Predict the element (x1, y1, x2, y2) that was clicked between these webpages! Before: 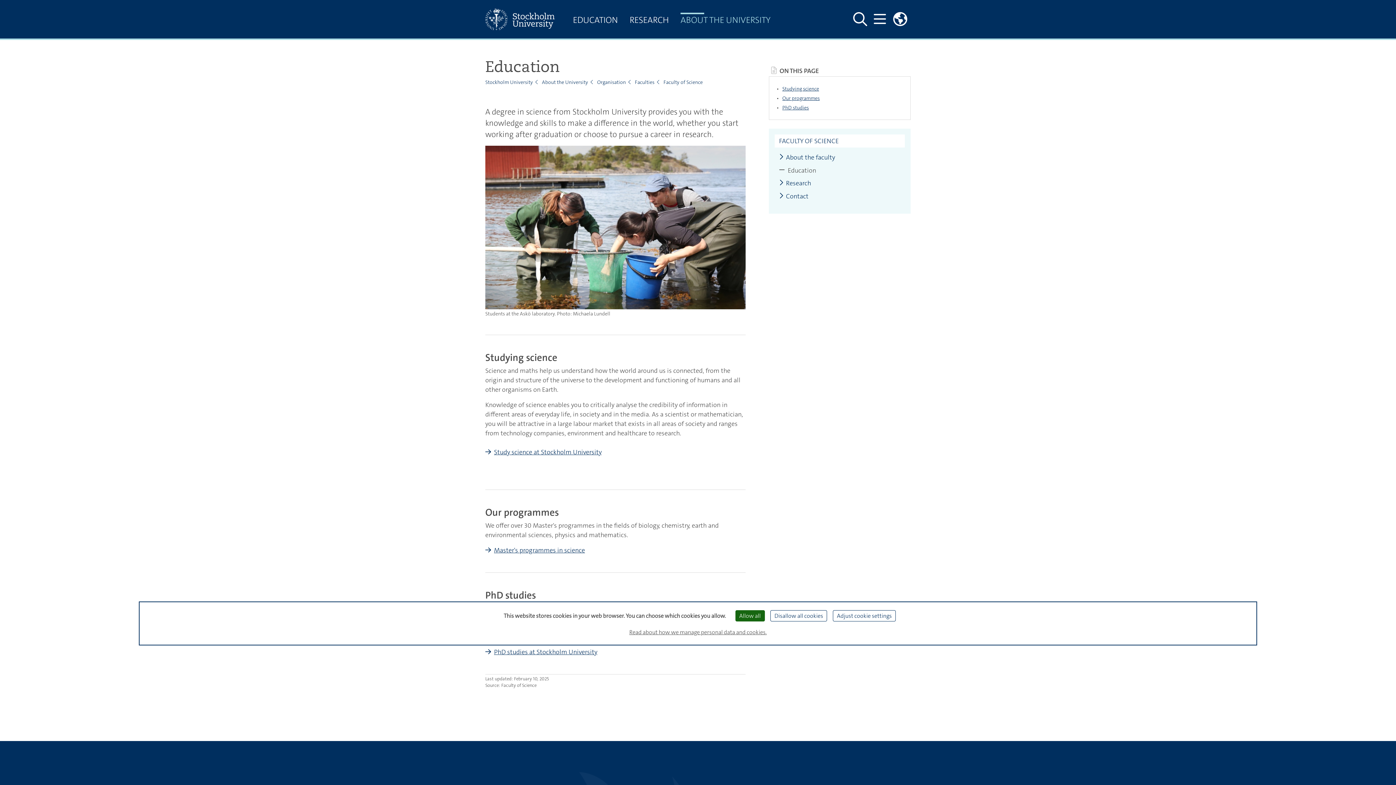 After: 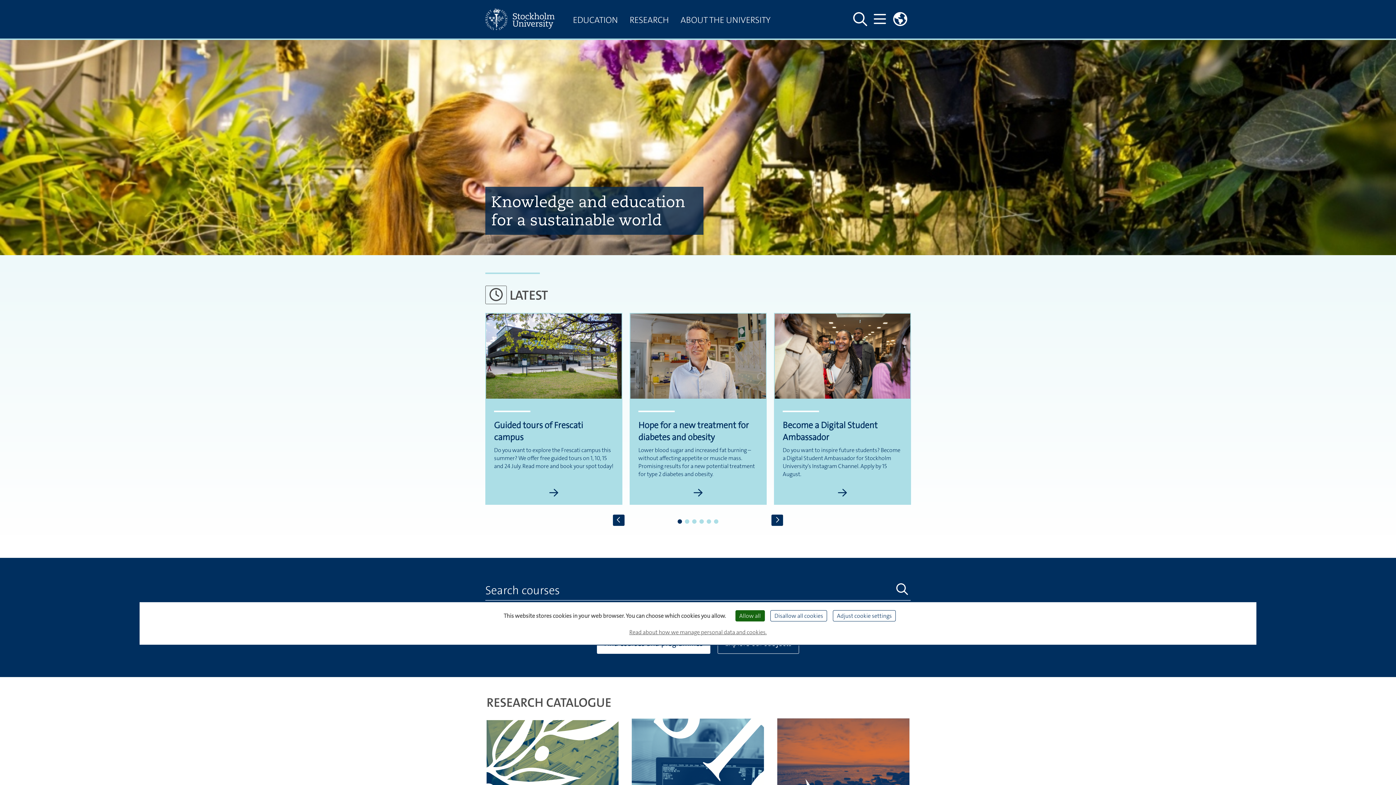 Action: label: Stockholm University bbox: (485, 78, 533, 85)